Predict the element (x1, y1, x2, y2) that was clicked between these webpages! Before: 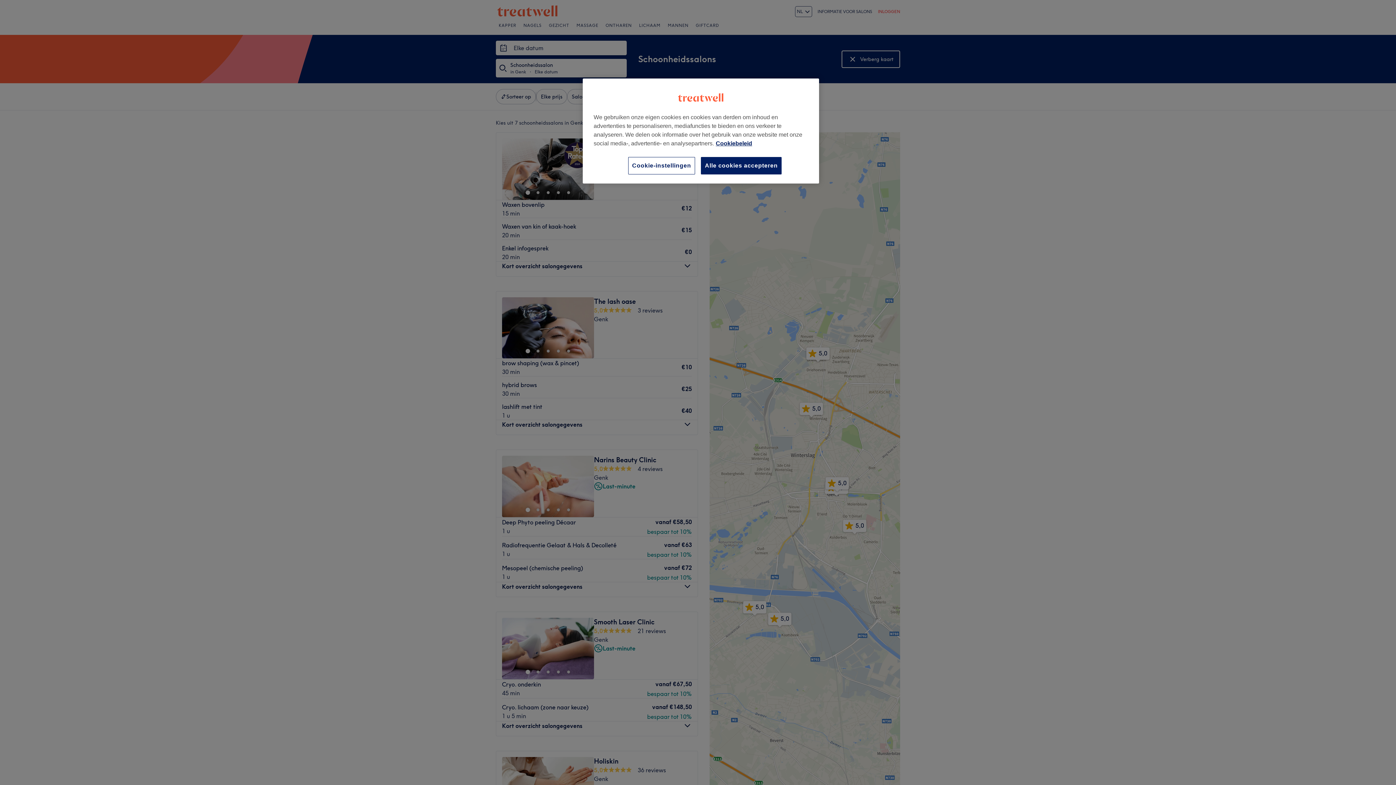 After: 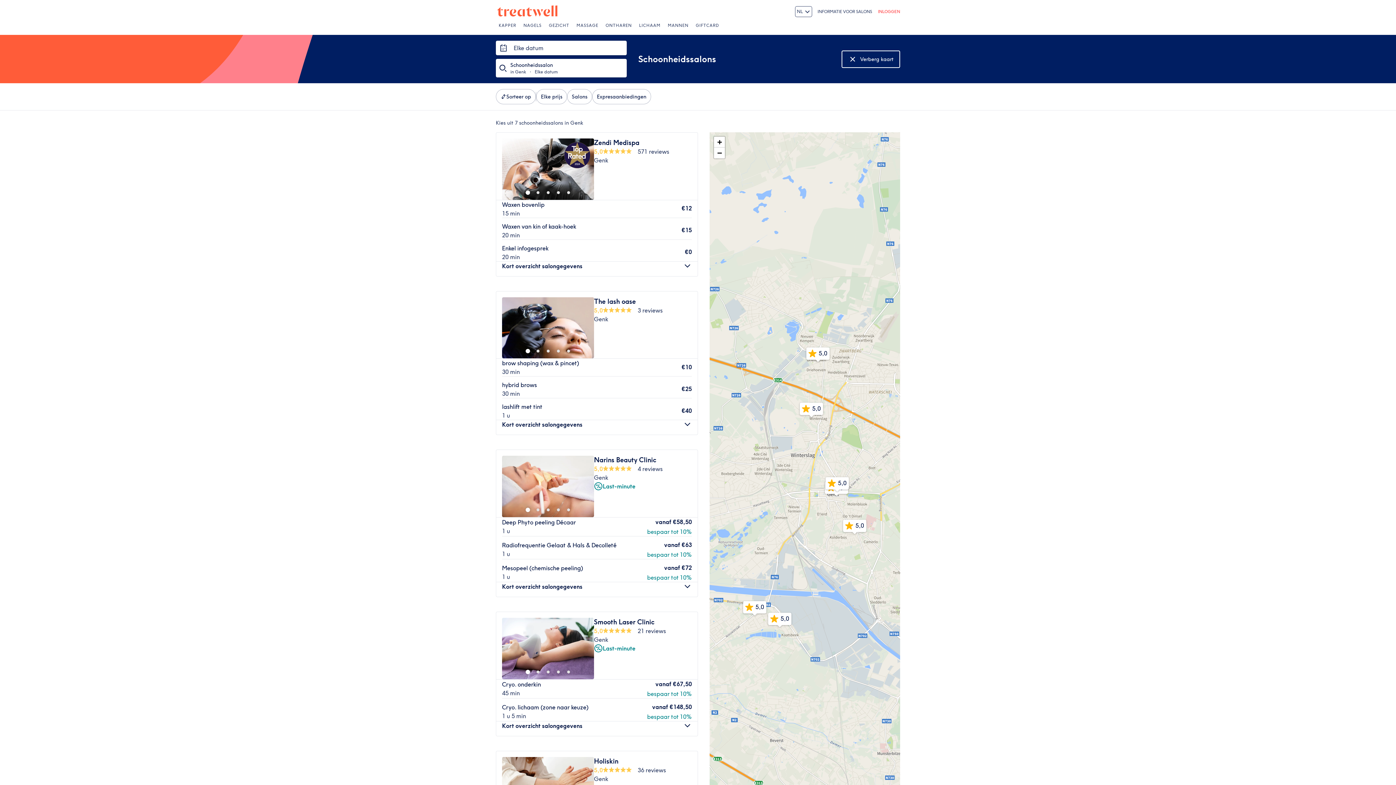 Action: label: Alle cookies accepteren bbox: (701, 157, 781, 174)